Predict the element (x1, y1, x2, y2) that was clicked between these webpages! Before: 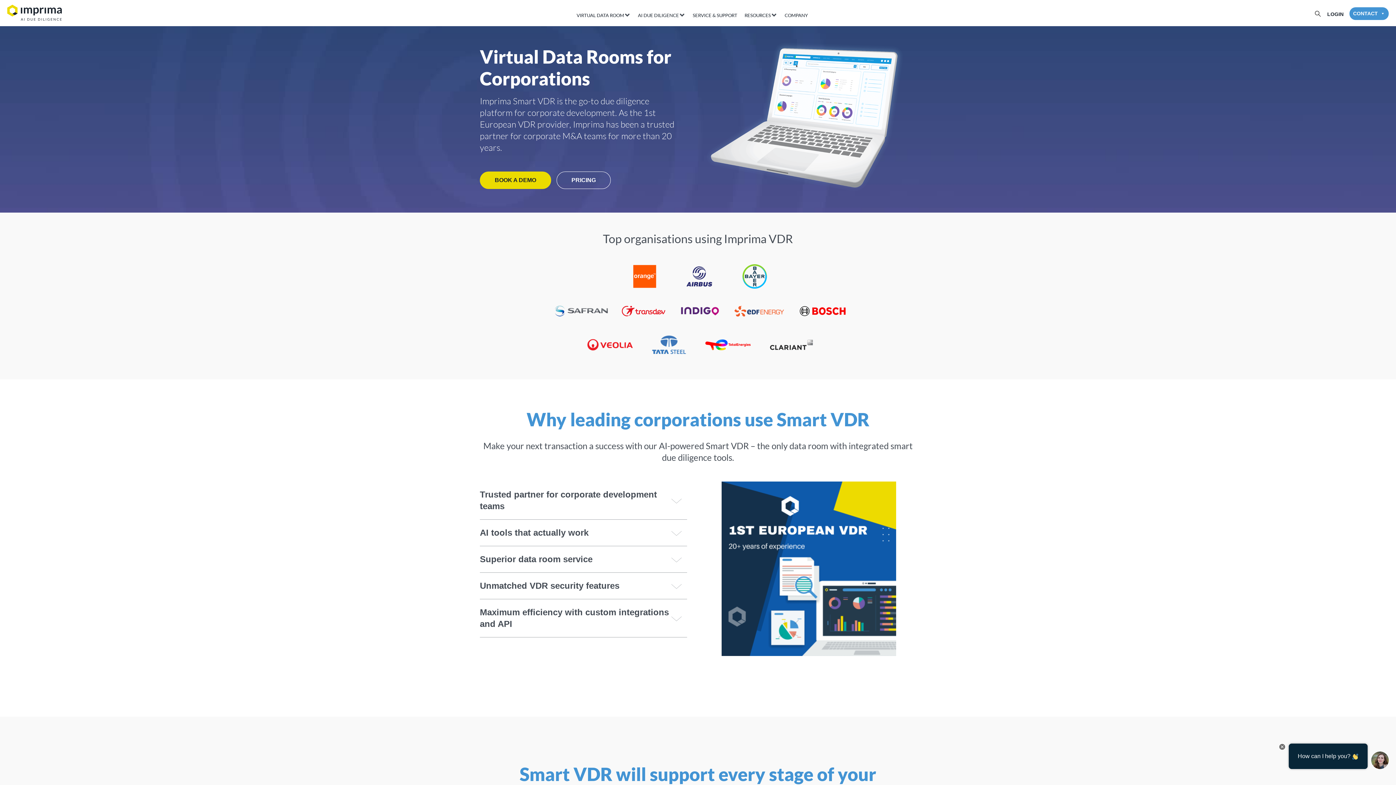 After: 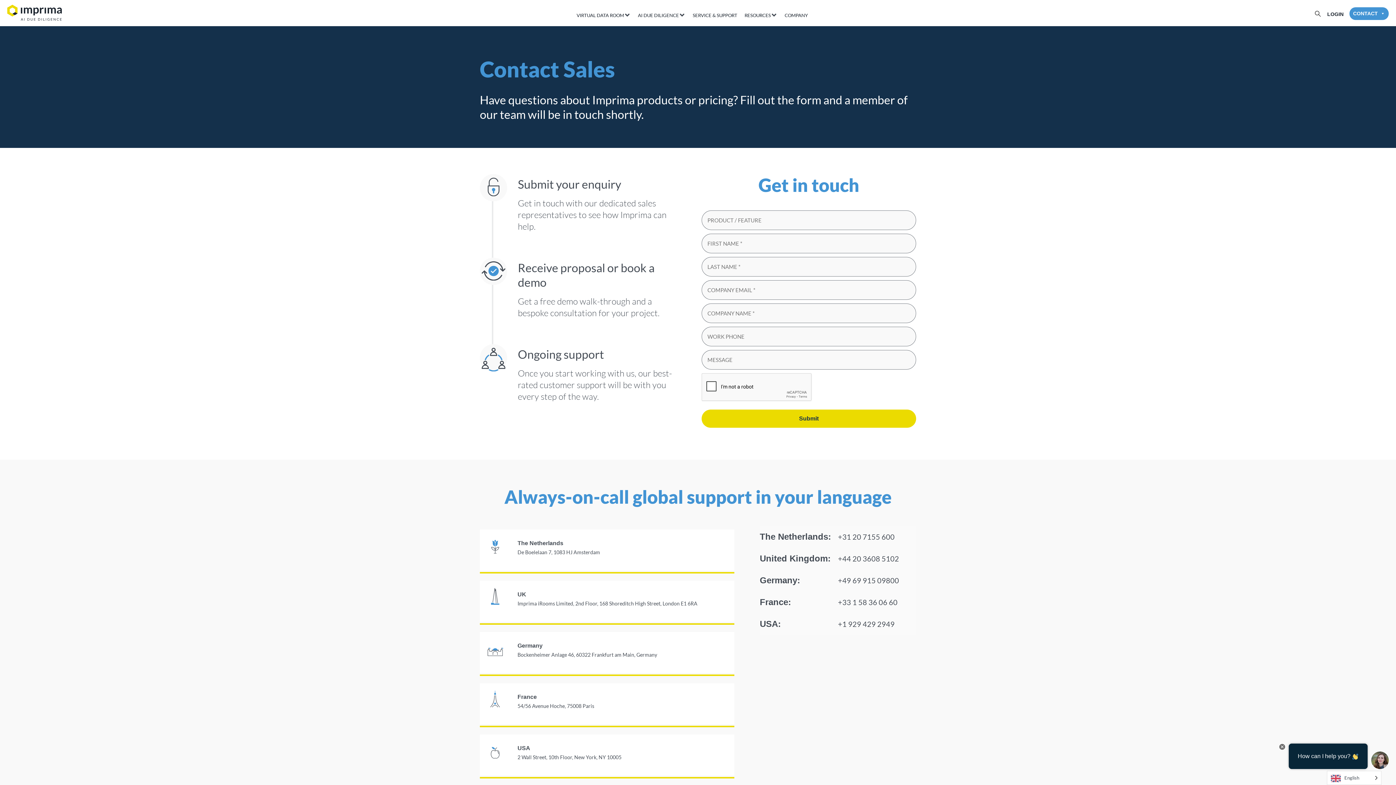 Action: bbox: (480, 171, 551, 189) label: BOOK A DEMO